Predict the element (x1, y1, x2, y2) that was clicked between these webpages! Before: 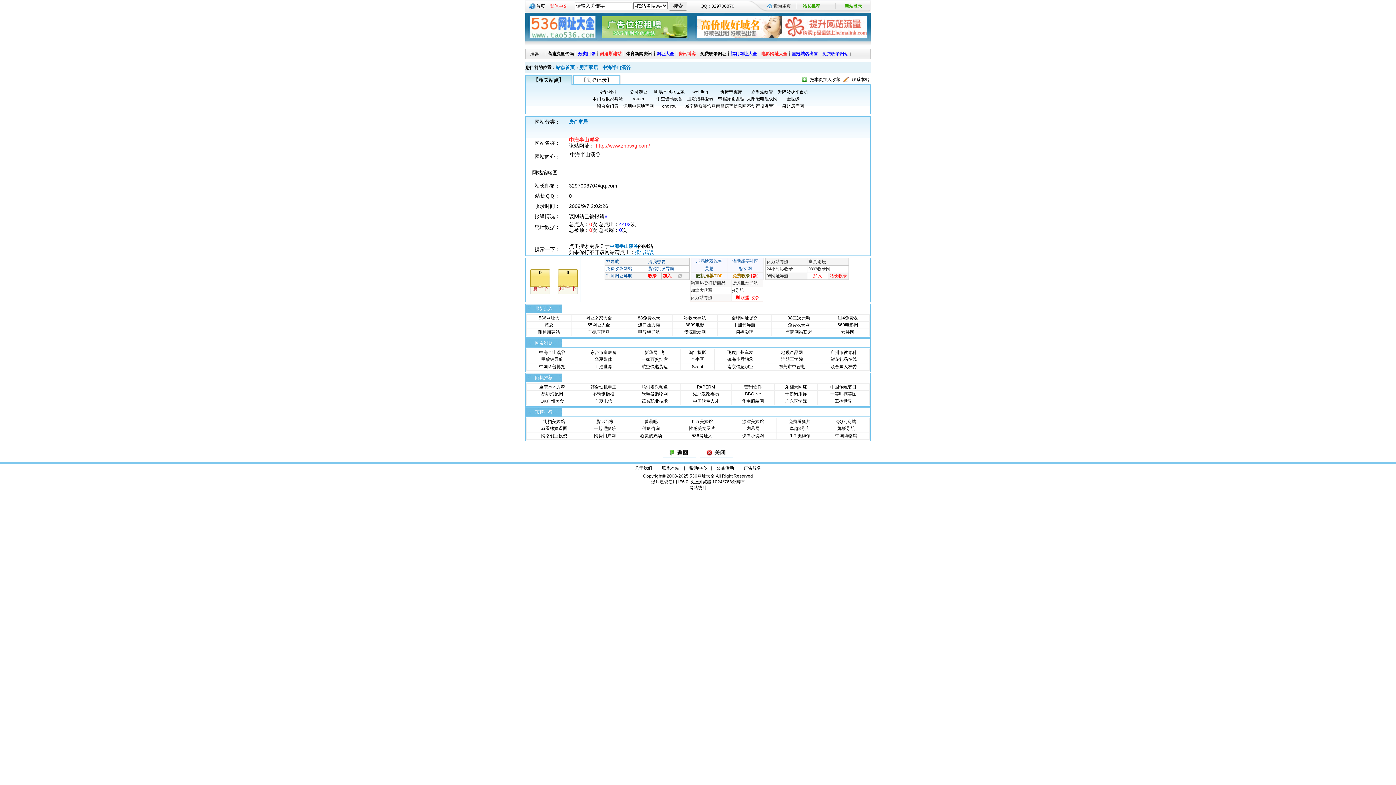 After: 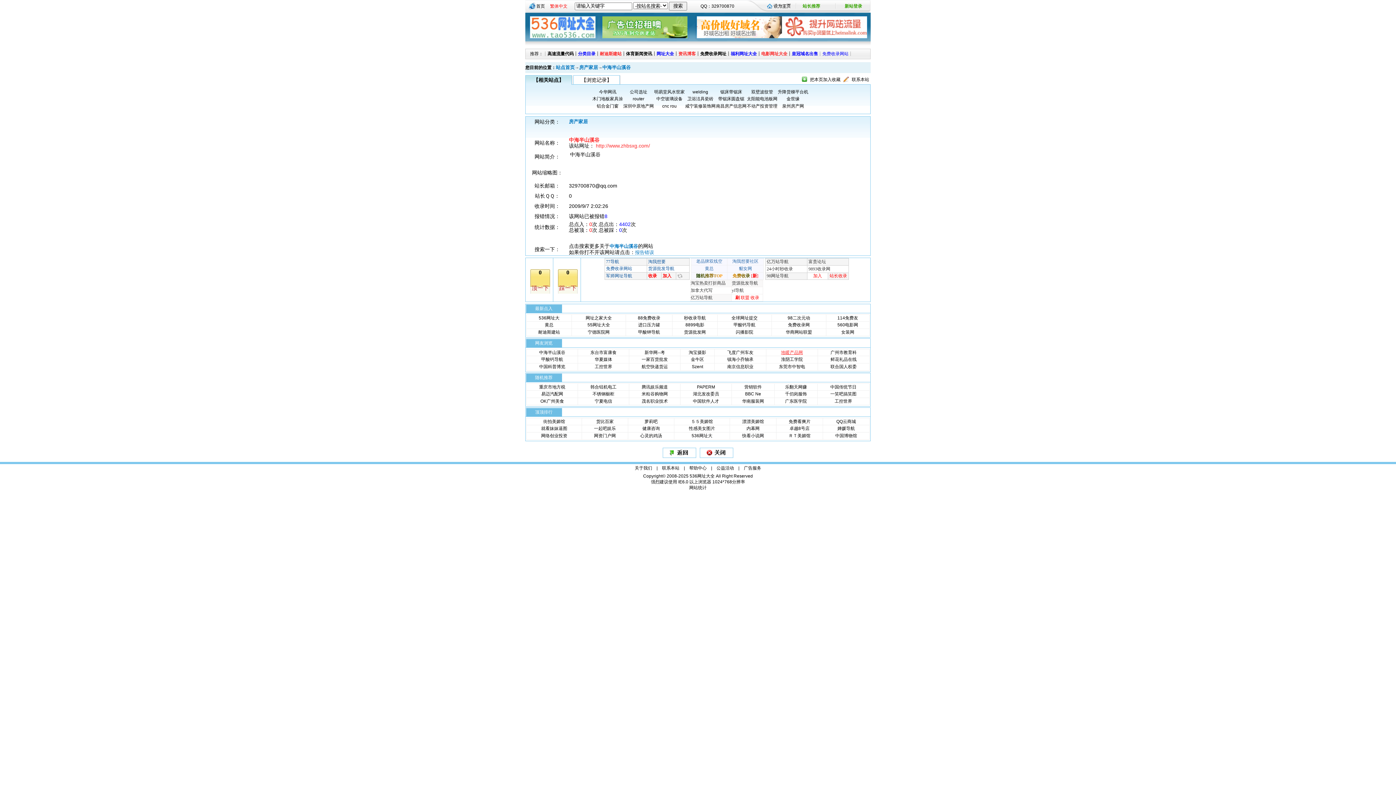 Action: label: 地暖产品网 bbox: (781, 350, 803, 355)